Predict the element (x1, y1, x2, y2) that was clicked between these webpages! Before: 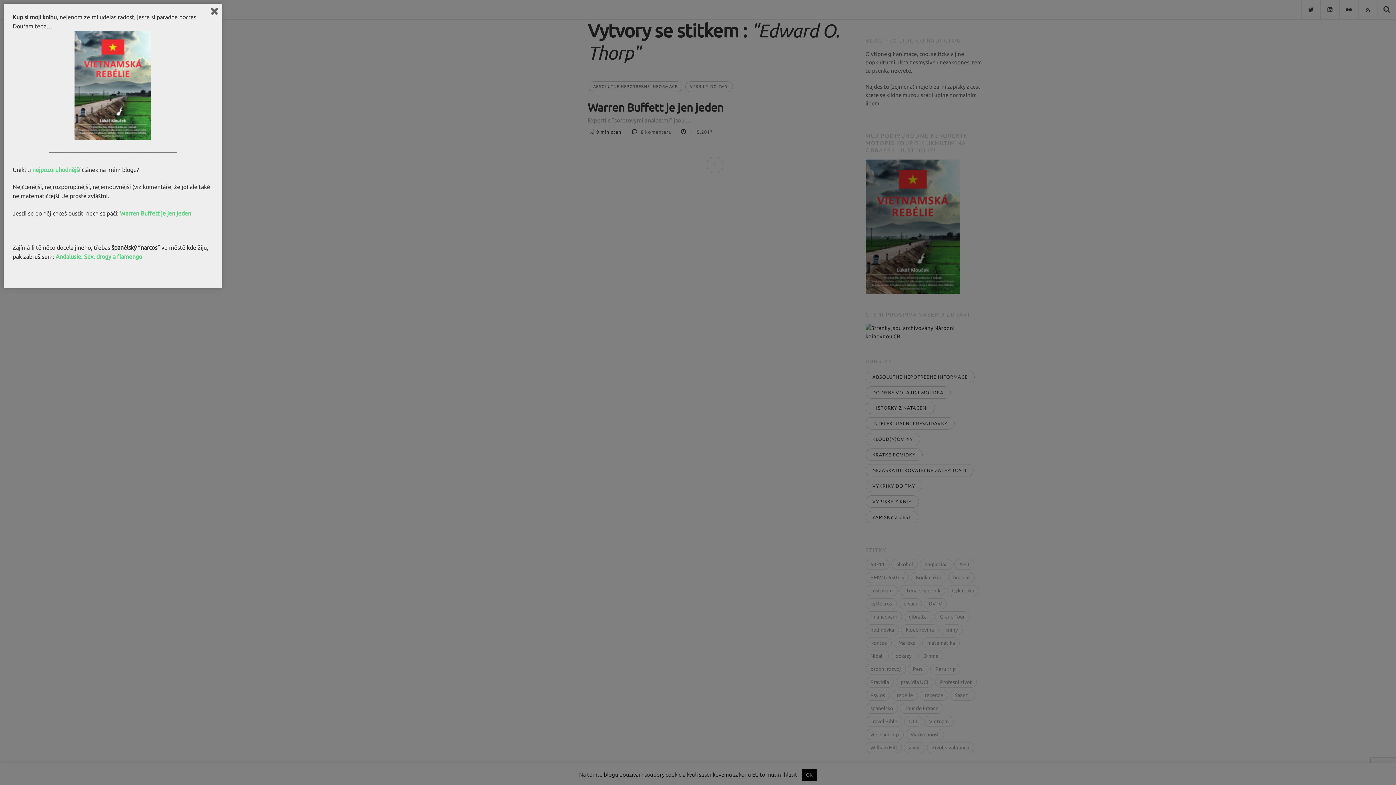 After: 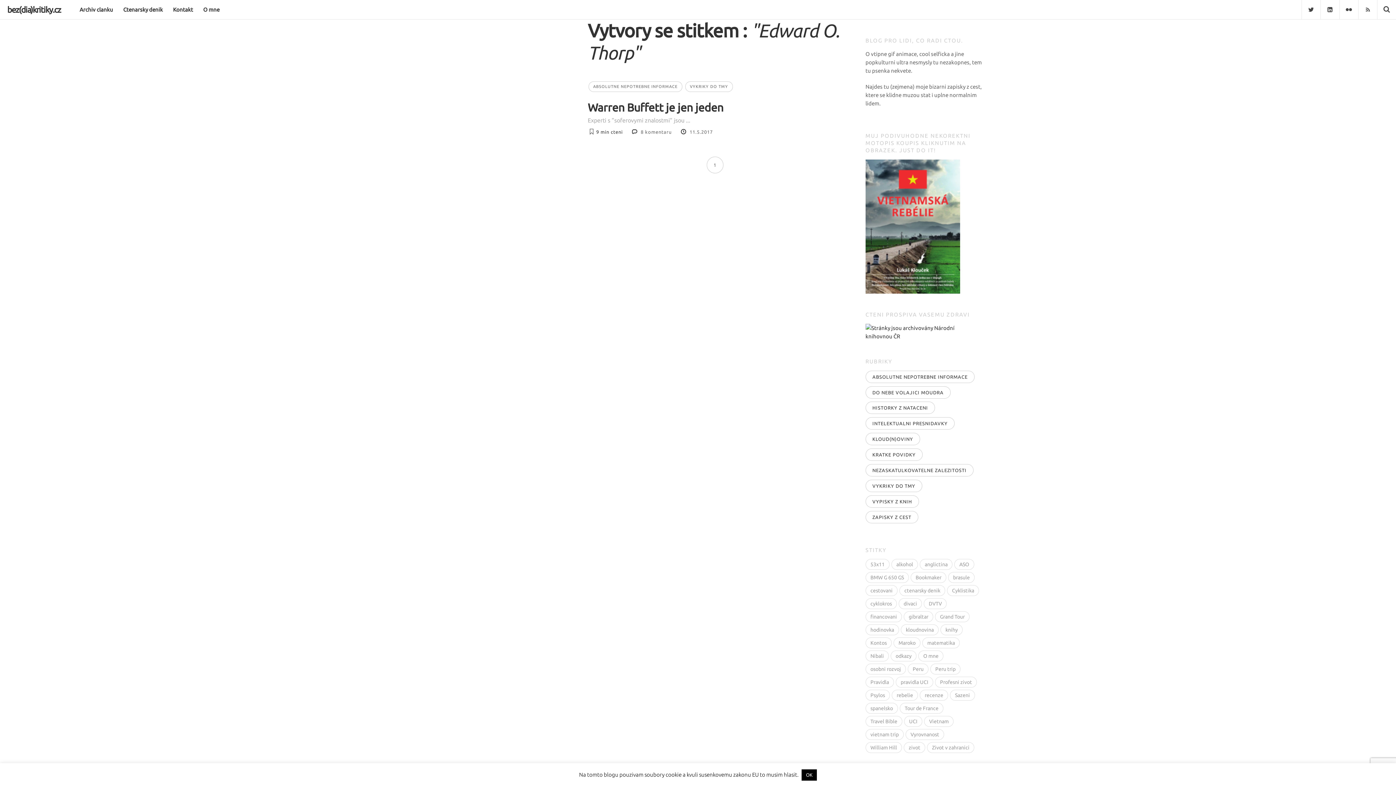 Action: bbox: (12, 30, 212, 140)